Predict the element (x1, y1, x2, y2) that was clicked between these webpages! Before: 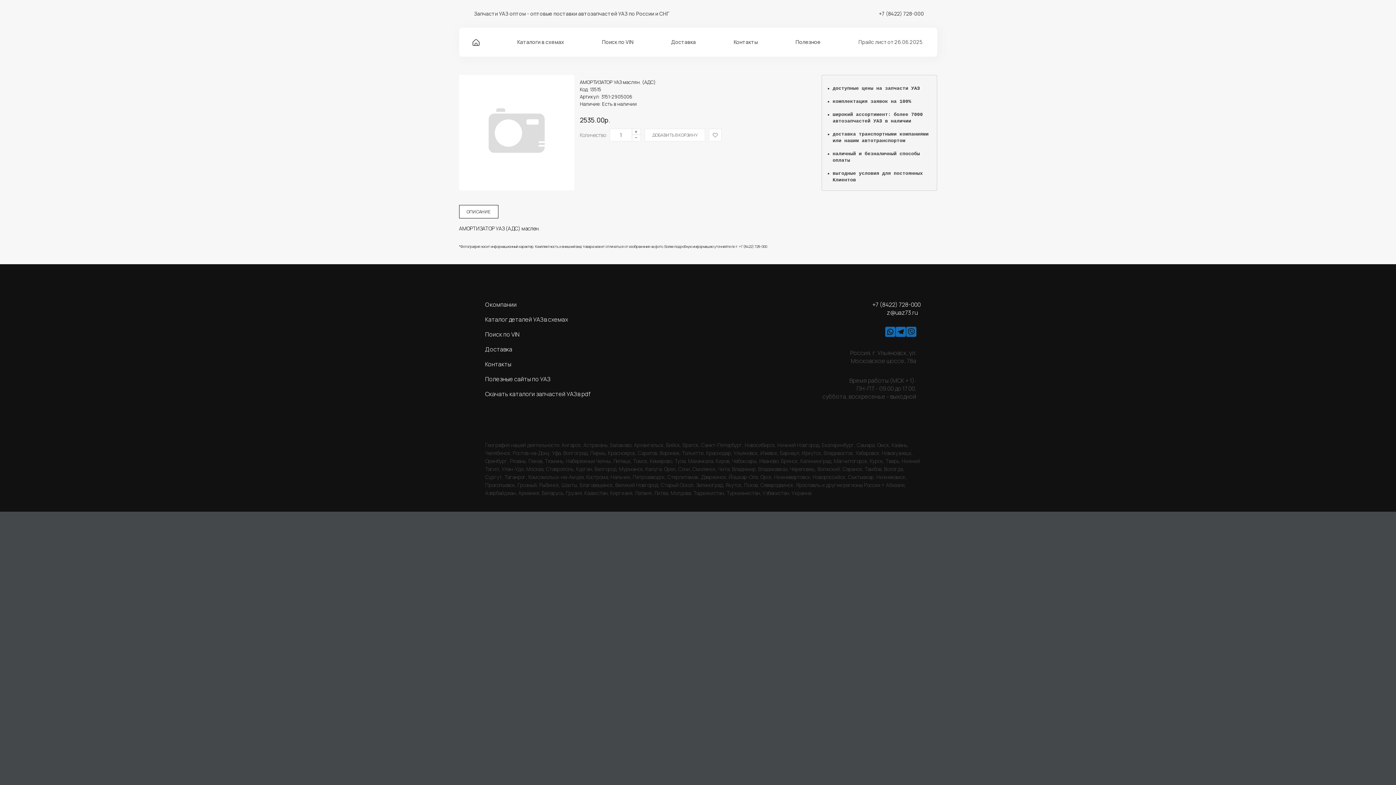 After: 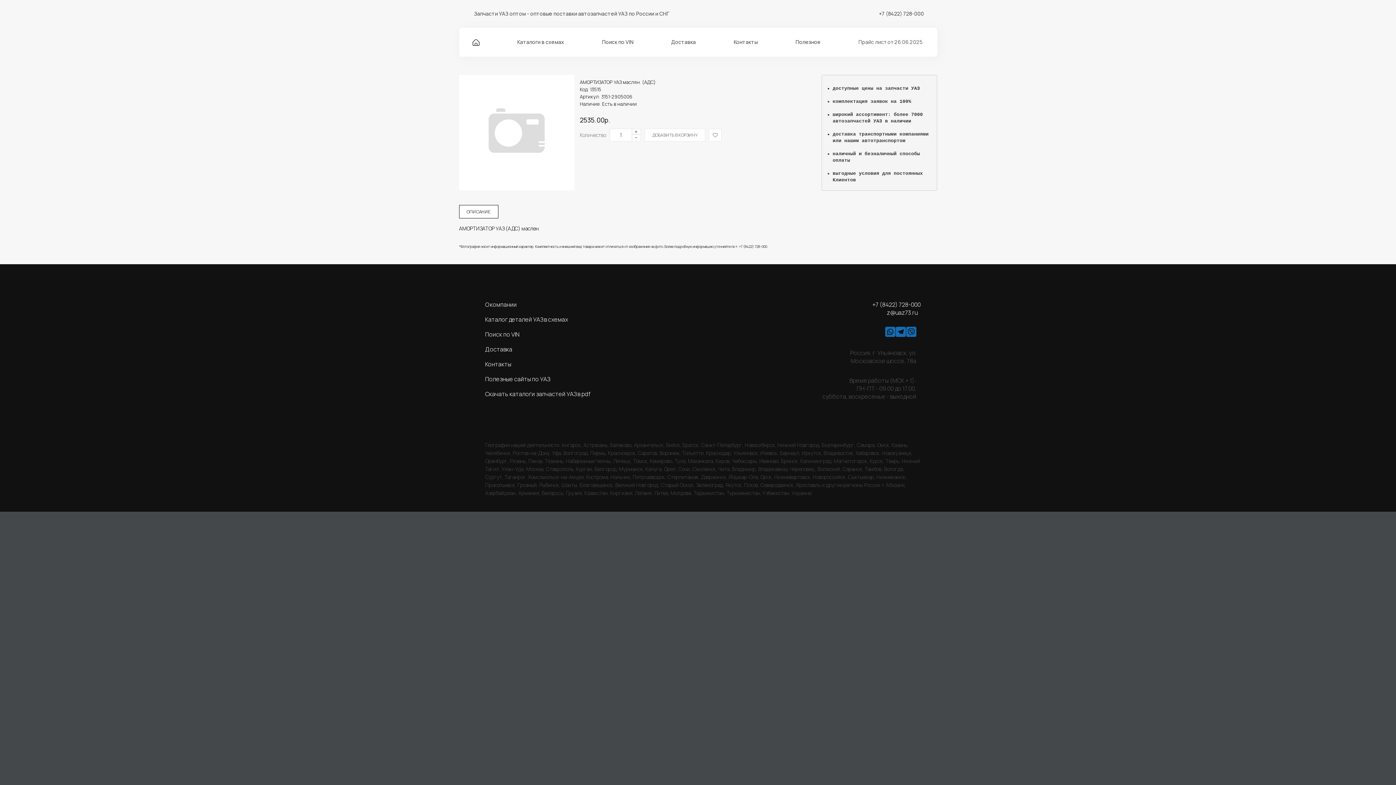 Action: bbox: (885, 326, 895, 338)